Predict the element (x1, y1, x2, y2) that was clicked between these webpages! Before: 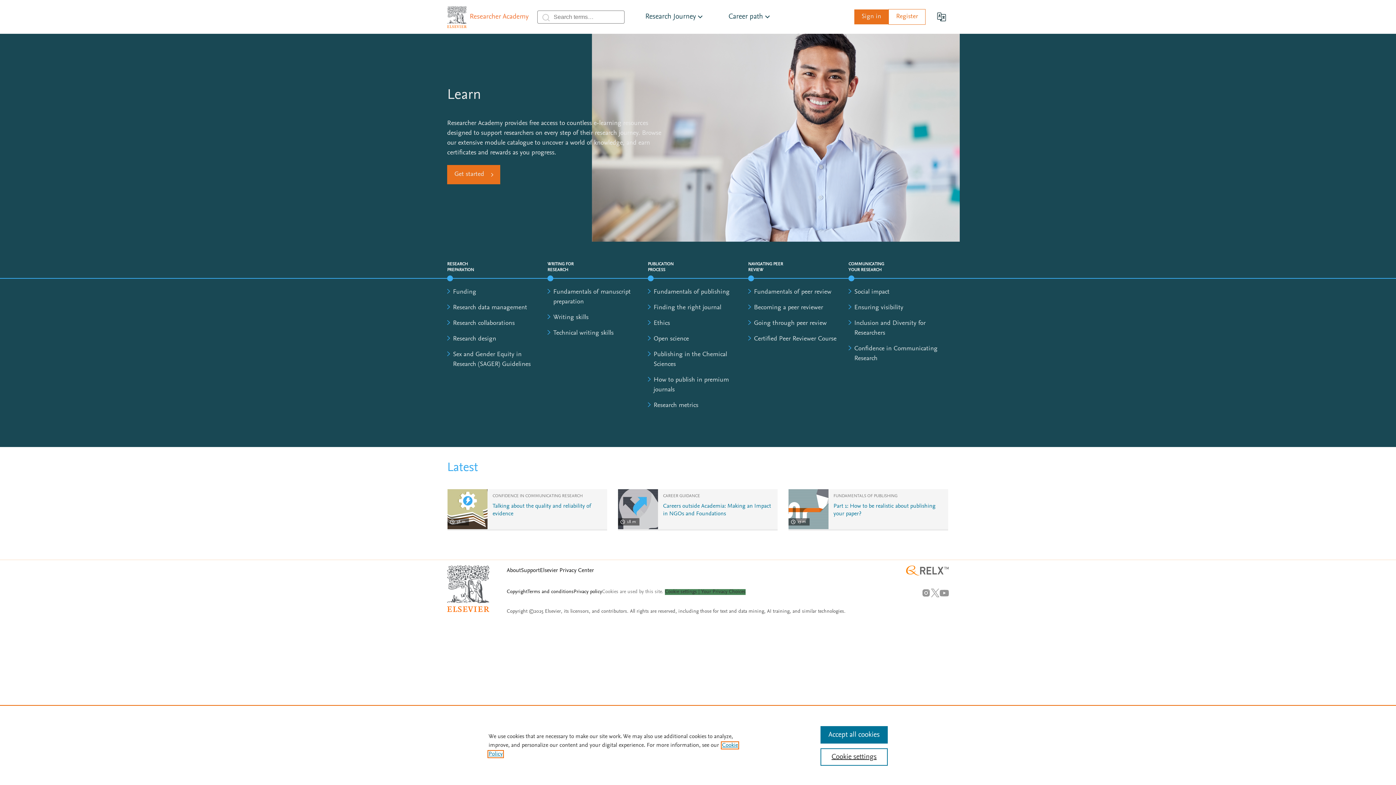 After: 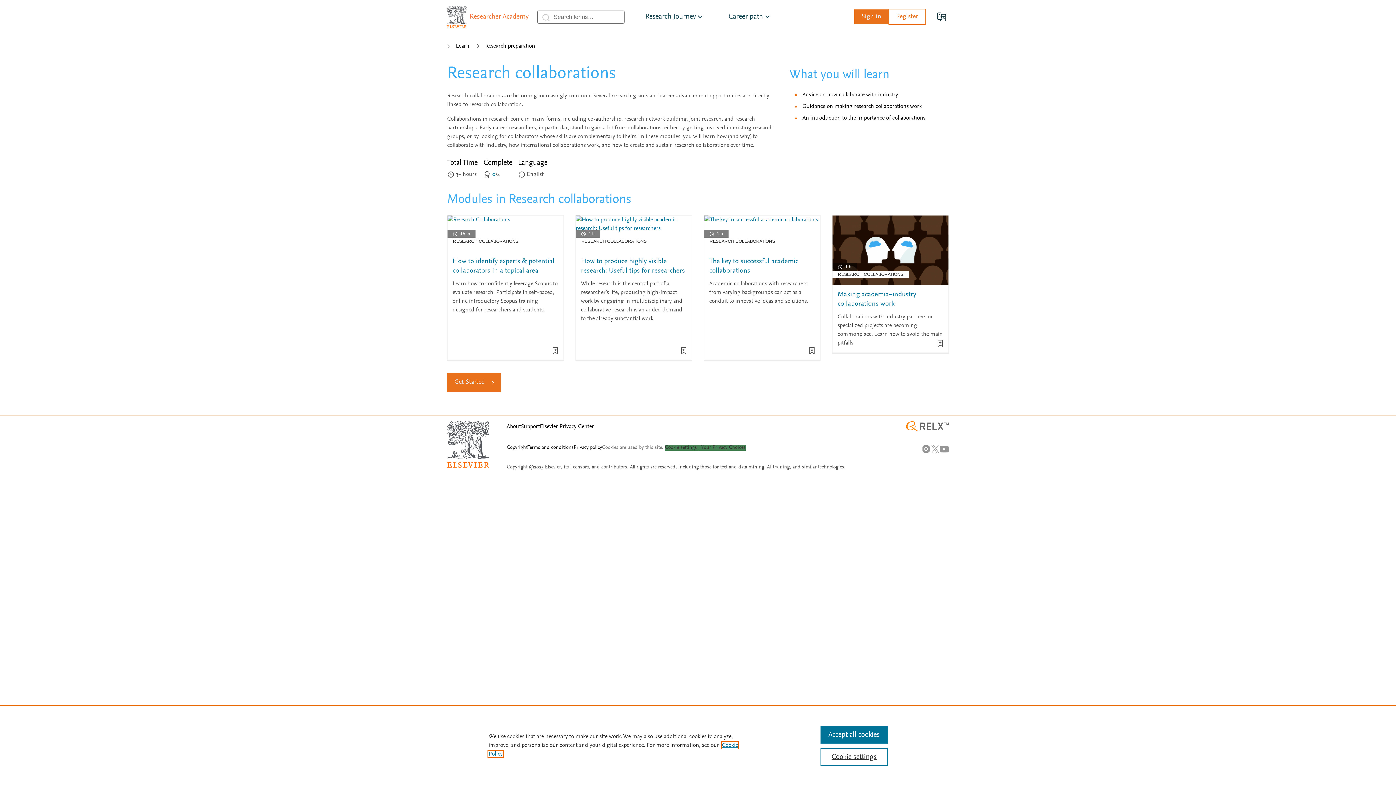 Action: label: Research collaborations bbox: (453, 320, 514, 326)